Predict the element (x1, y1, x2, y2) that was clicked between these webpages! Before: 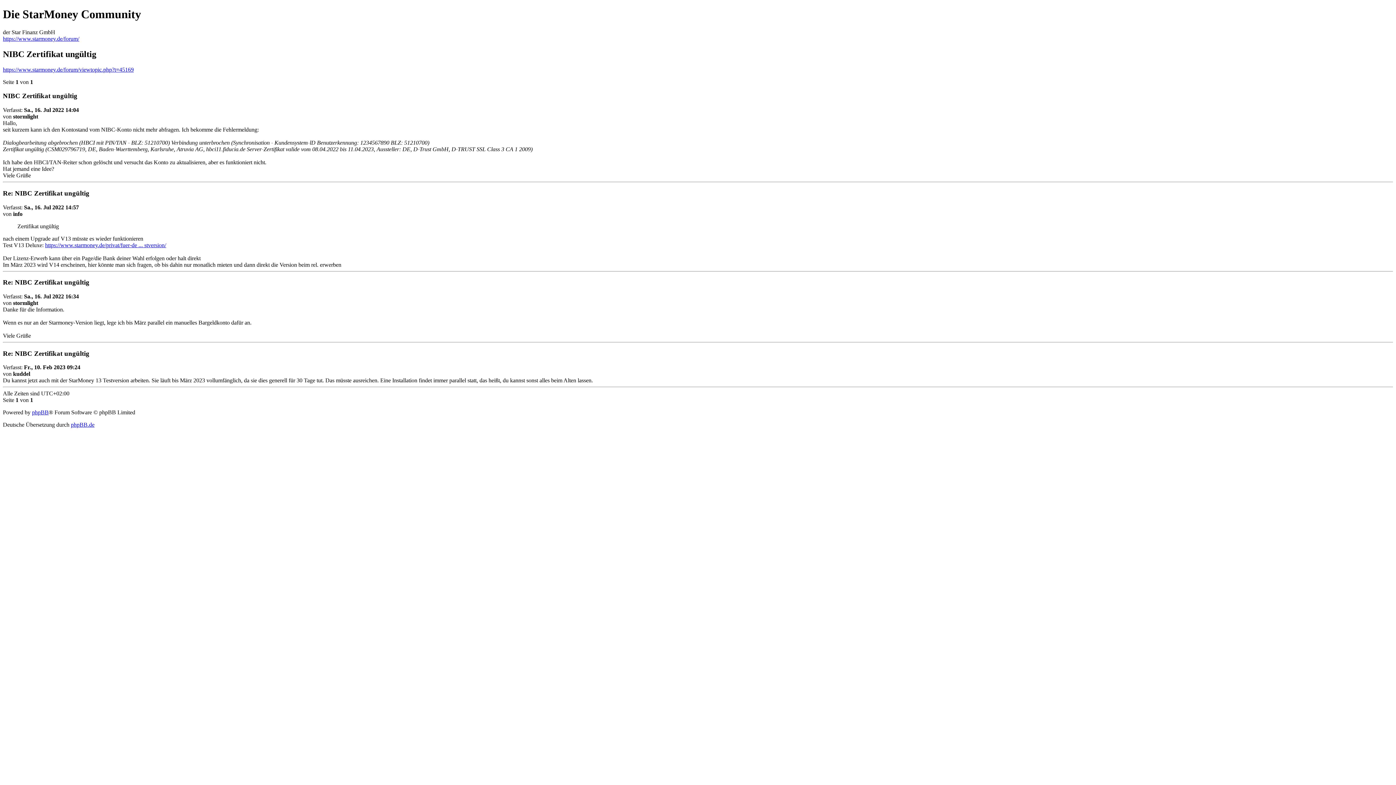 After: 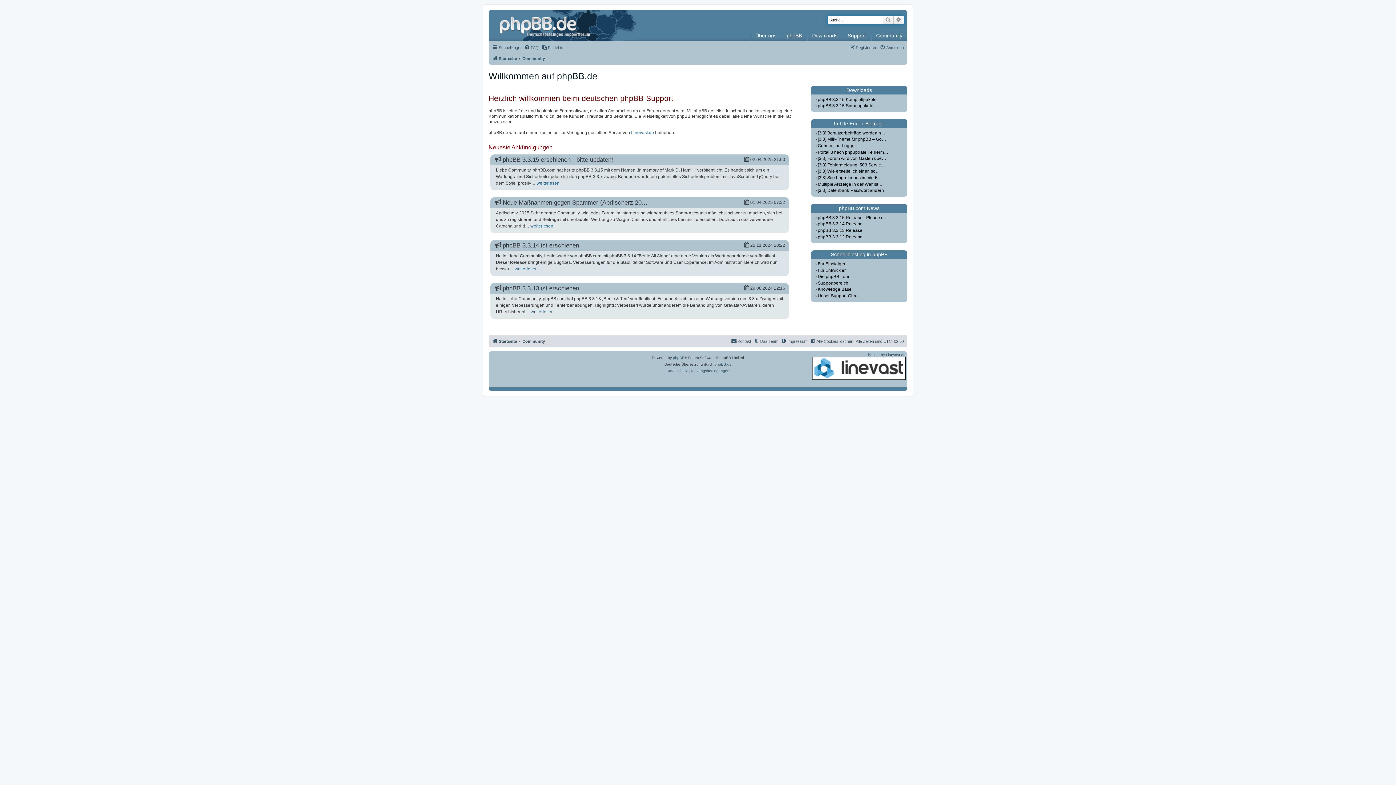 Action: bbox: (70, 421, 94, 428) label: phpBB.de